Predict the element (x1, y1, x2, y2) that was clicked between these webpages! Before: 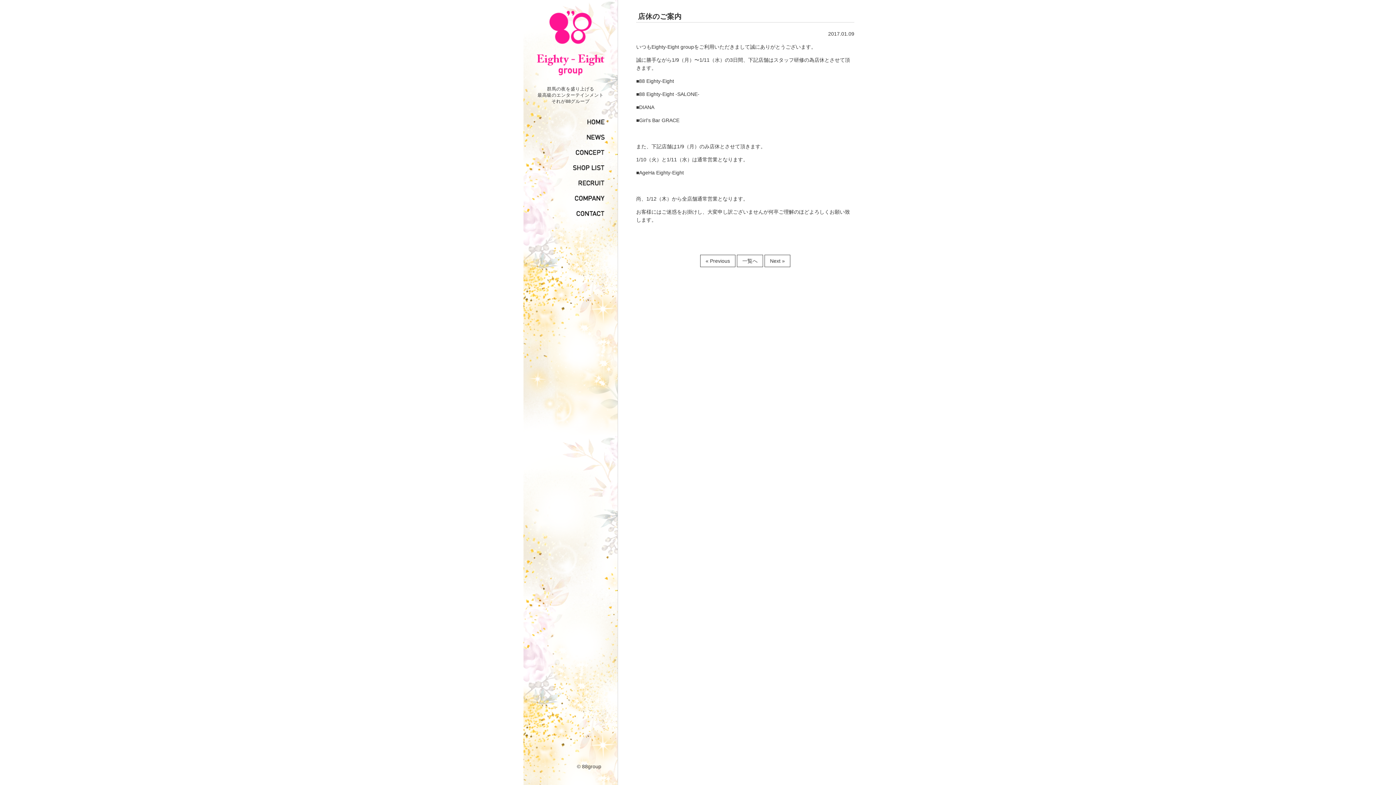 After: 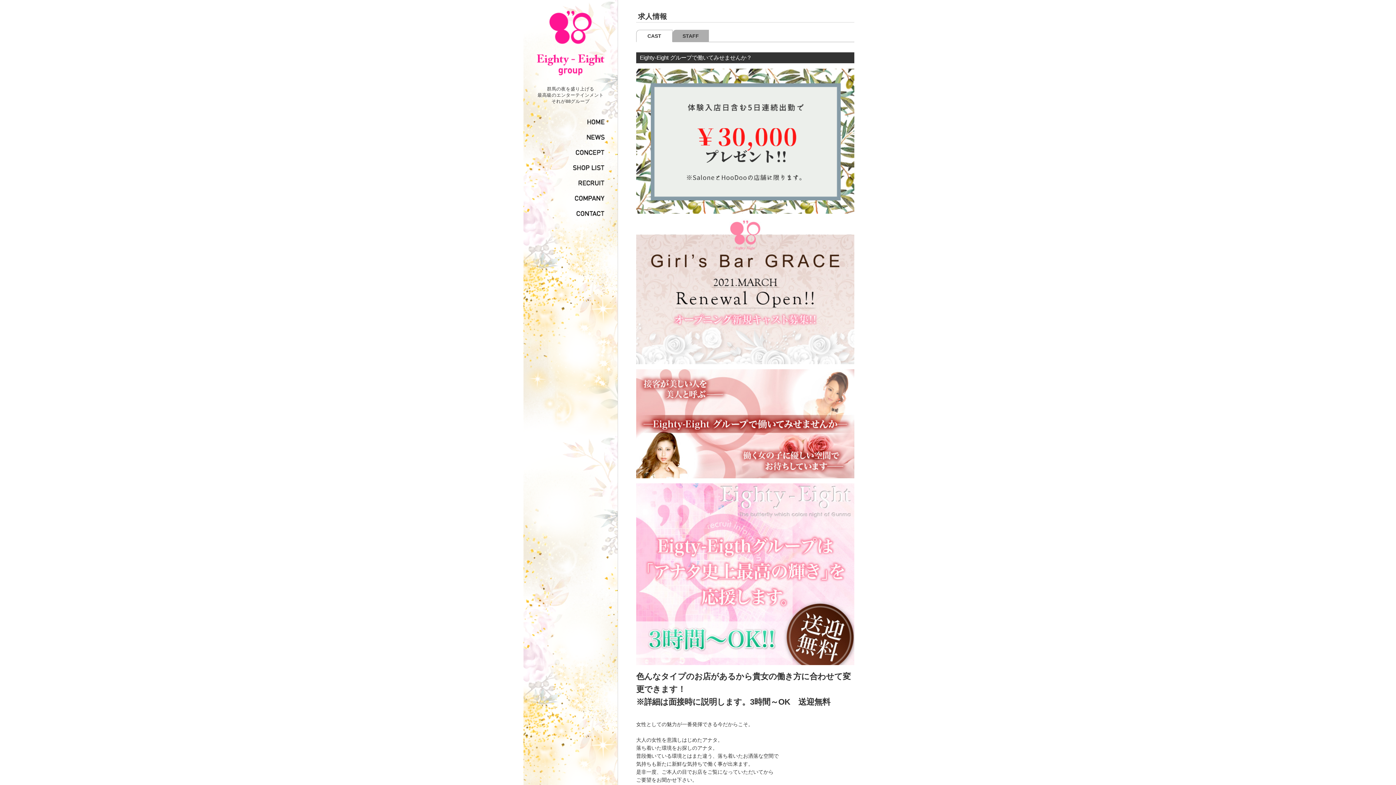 Action: bbox: (536, 174, 604, 190)